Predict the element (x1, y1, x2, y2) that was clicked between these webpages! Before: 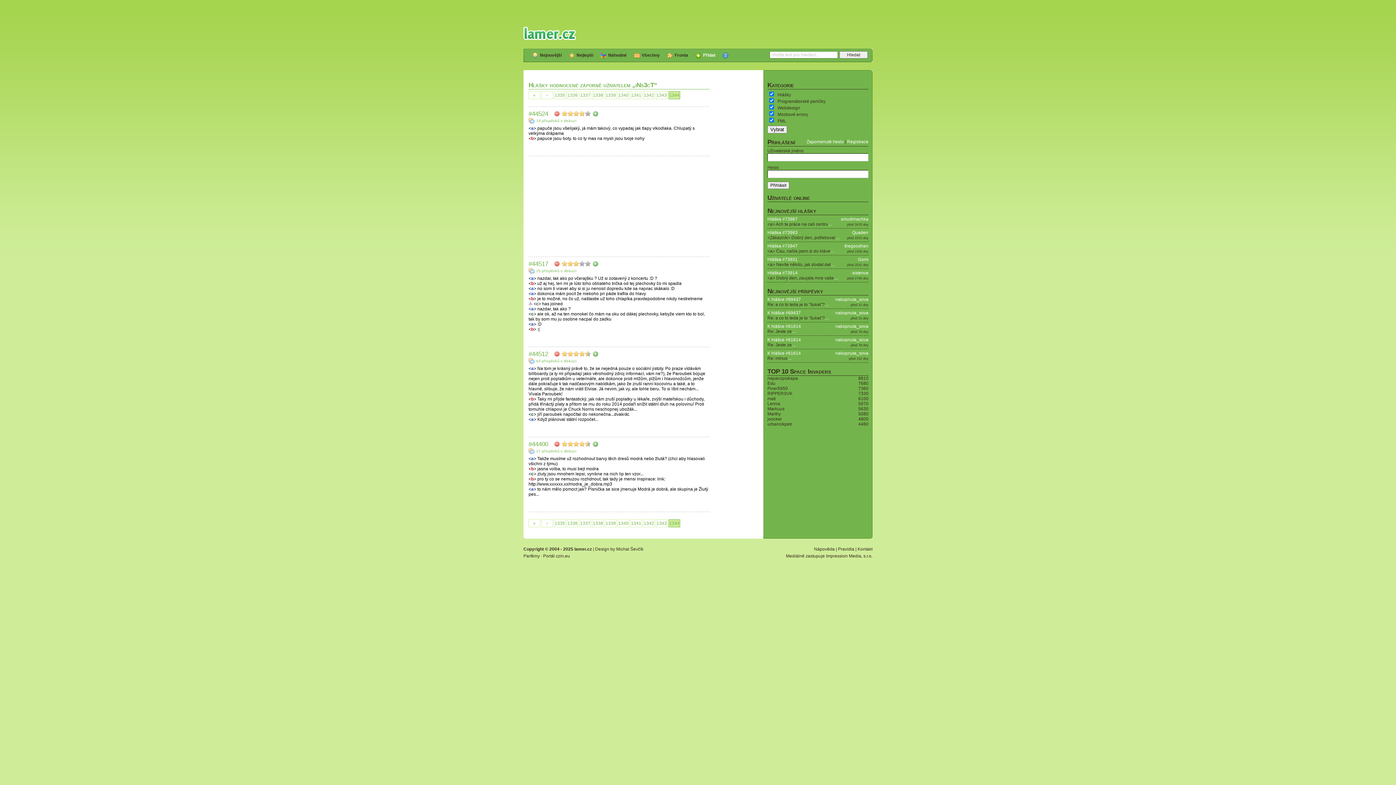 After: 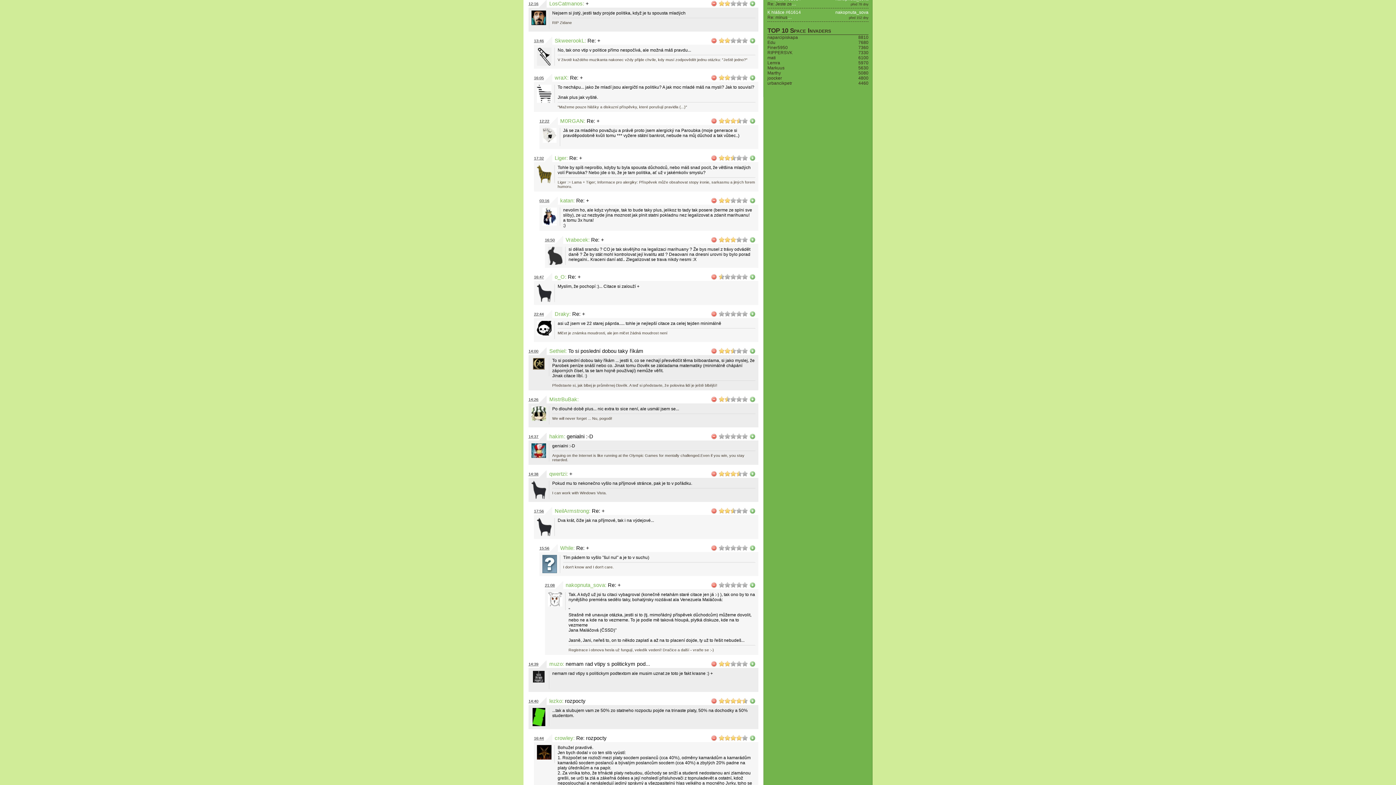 Action: label: 64 příspěvků v diskuzi bbox: (528, 358, 576, 363)